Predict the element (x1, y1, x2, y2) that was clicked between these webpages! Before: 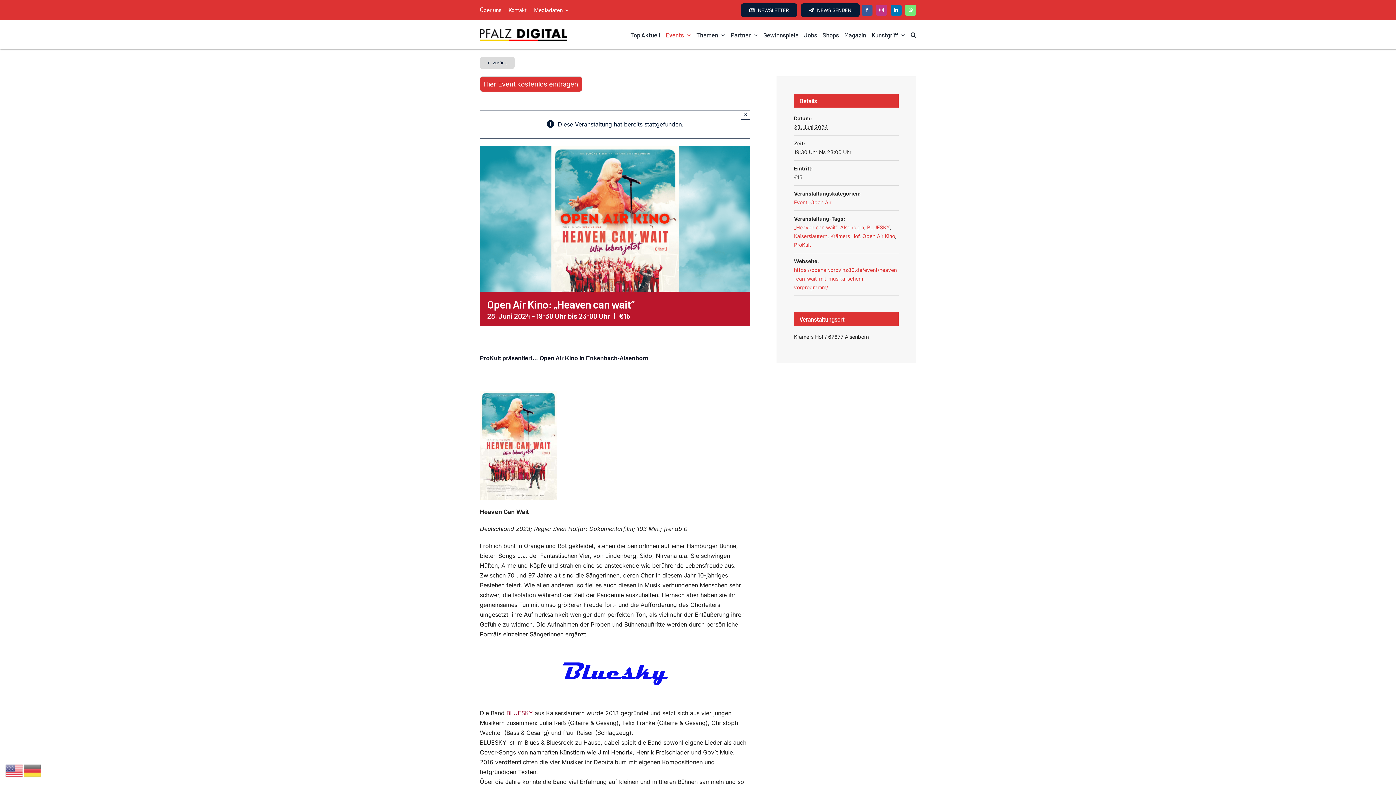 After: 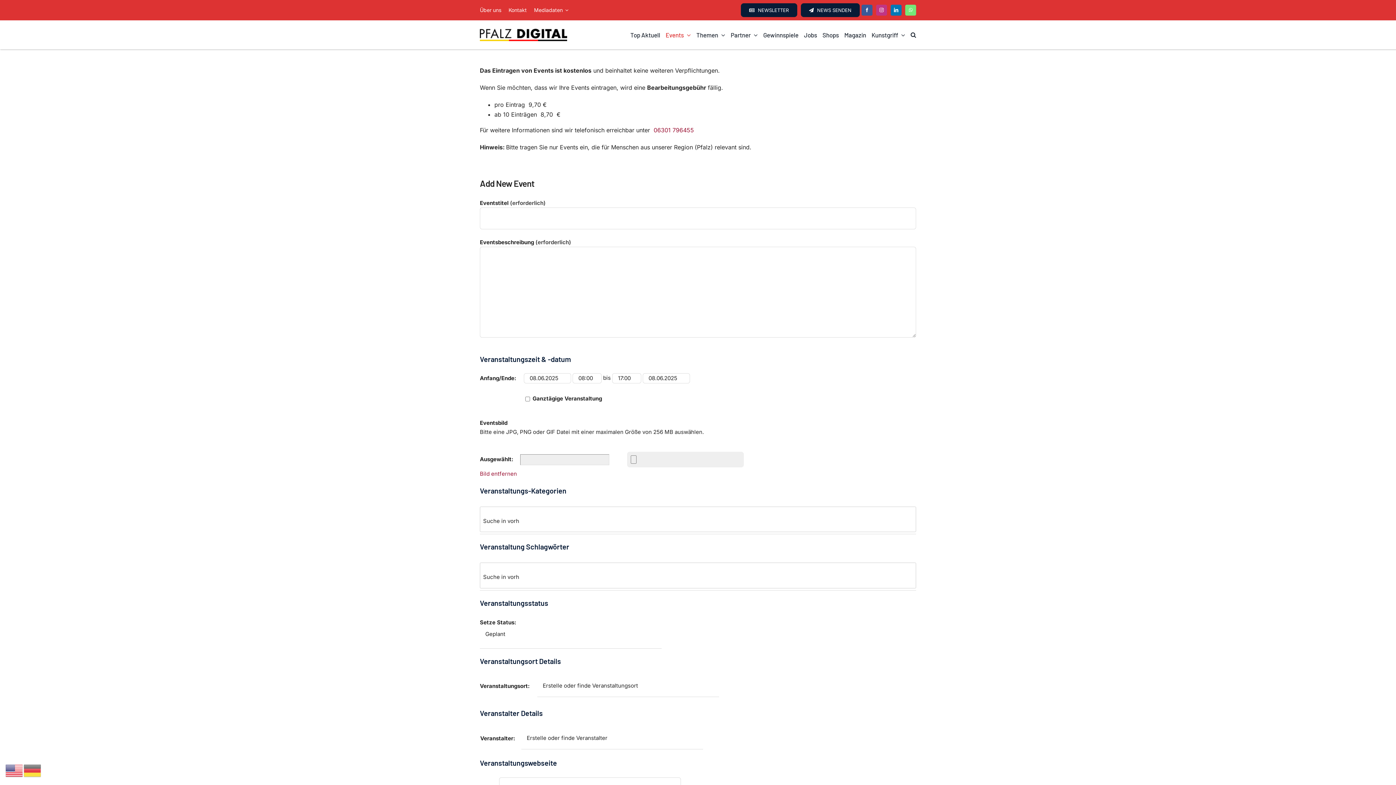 Action: label: Hier Event kostenlos eintragen bbox: (480, 76, 582, 92)